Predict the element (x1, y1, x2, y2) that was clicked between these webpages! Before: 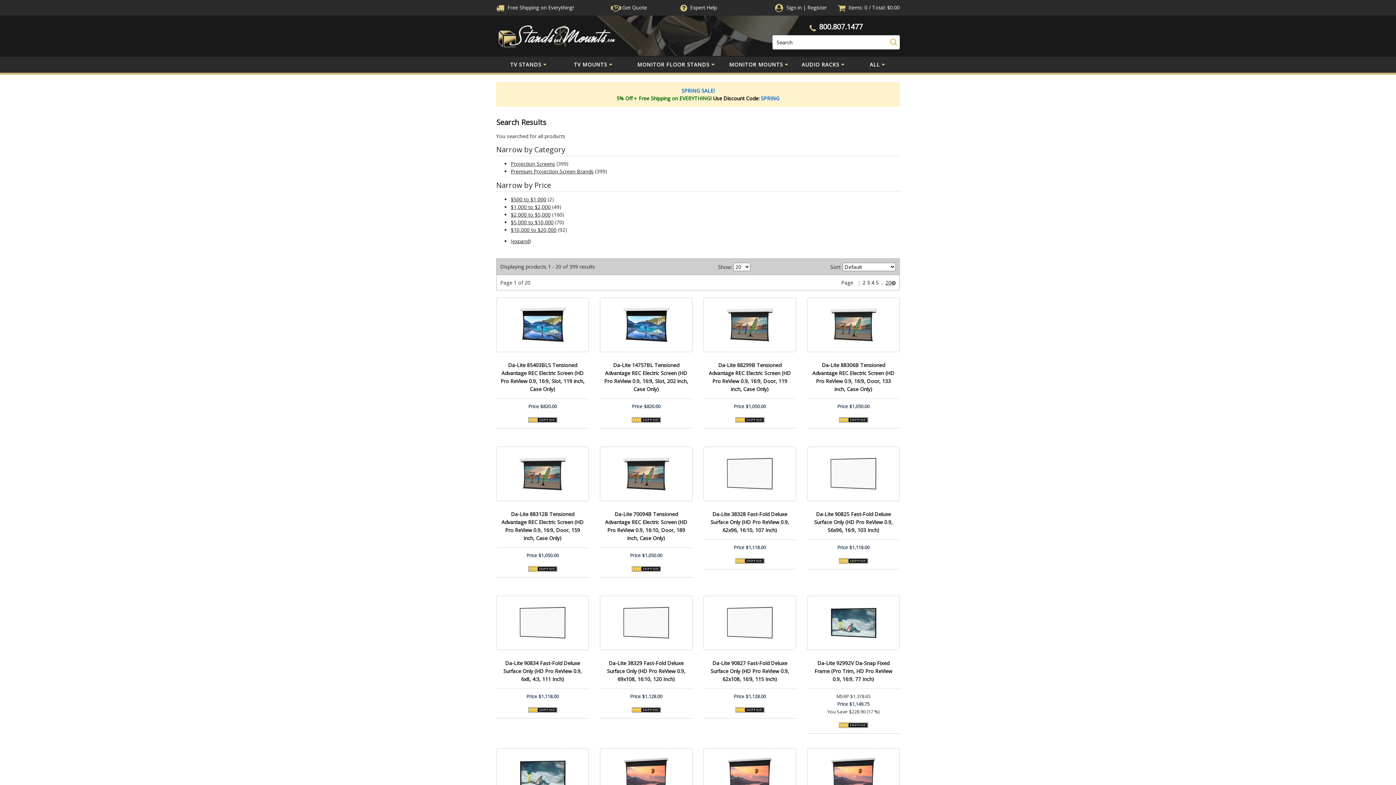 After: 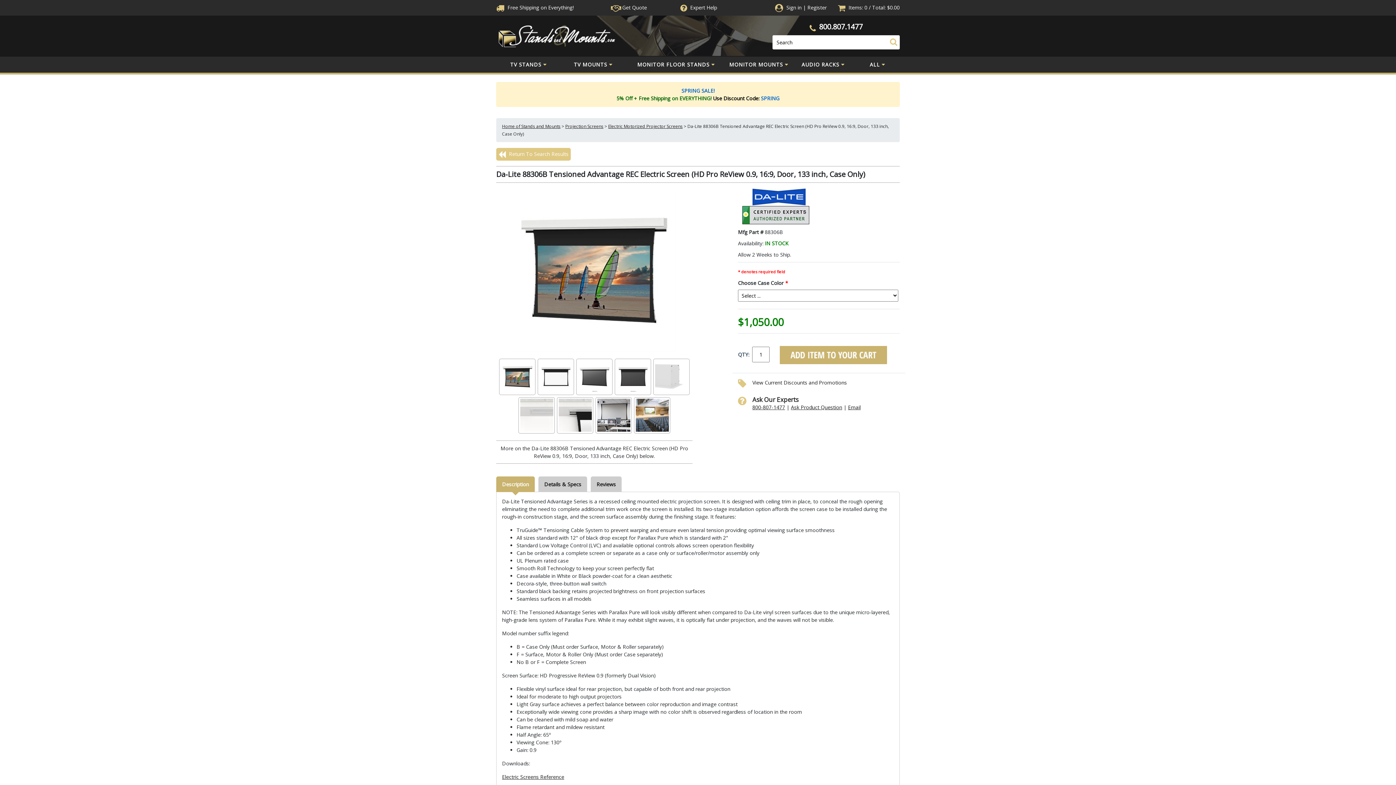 Action: bbox: (807, 357, 900, 397) label: Da-Lite 88306B Tensioned Advantage REC Electric Screen (HD Pro ReView 0.9, 16:9, Door, 133 inch, Case Only)